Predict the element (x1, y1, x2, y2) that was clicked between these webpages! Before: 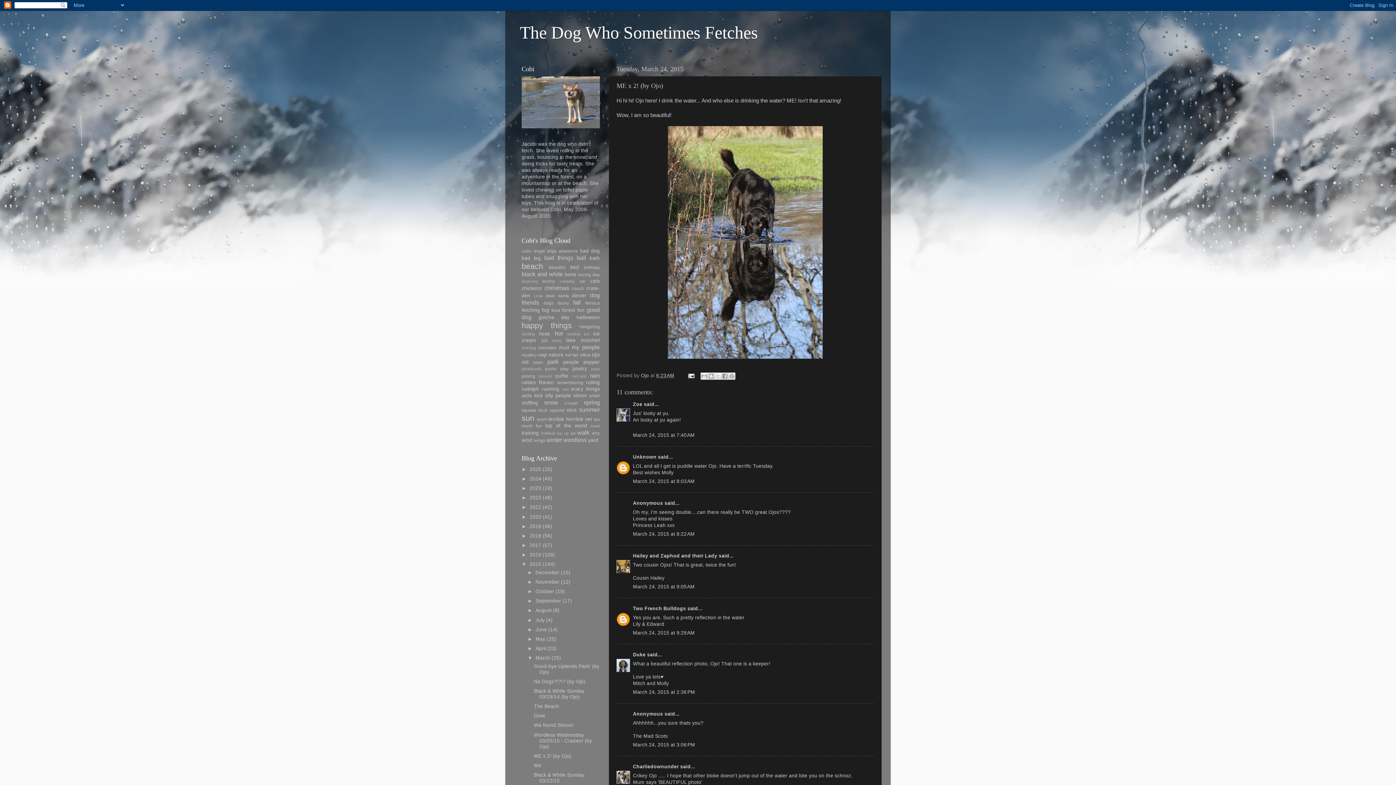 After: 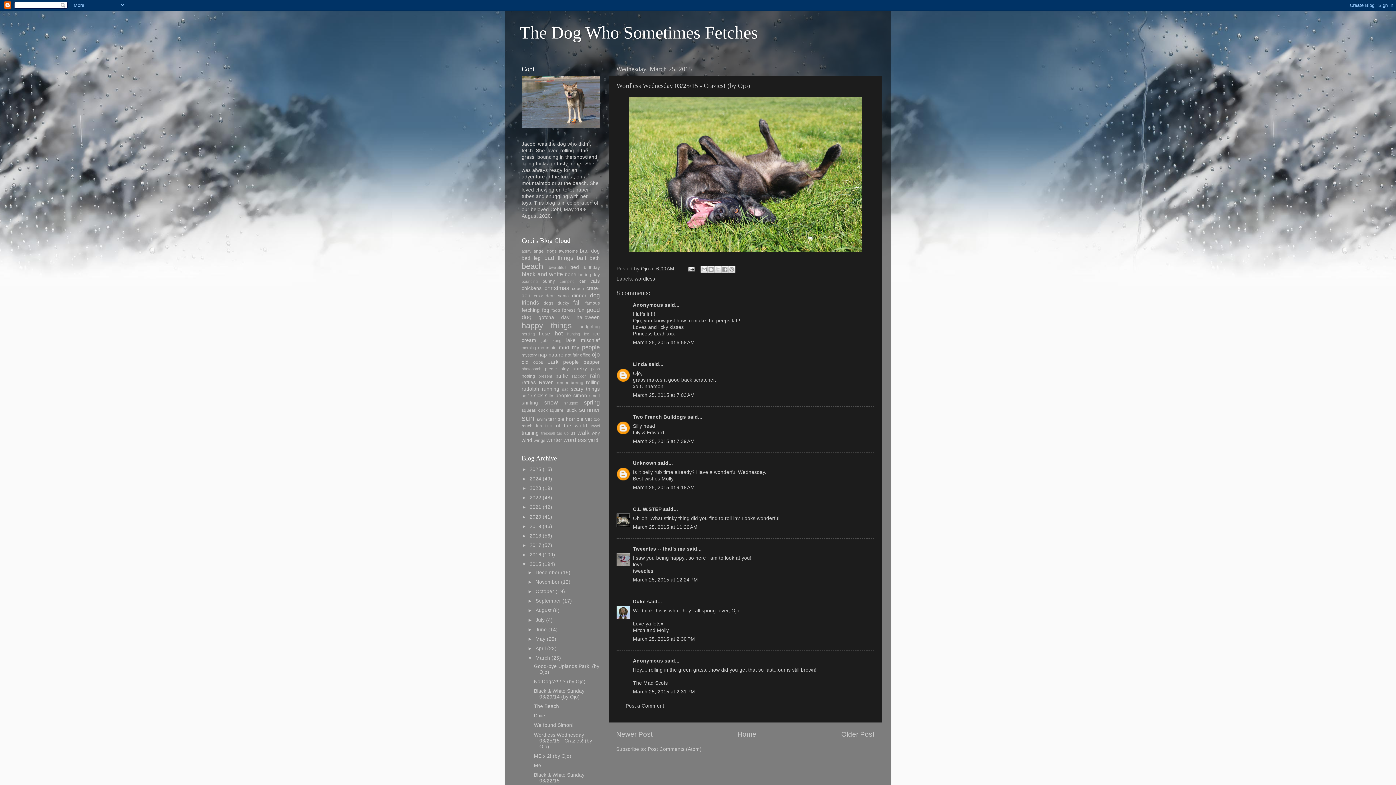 Action: label: Wordless Wednesday 03/25/15 - Crazies! (by Ojo) bbox: (534, 732, 592, 749)